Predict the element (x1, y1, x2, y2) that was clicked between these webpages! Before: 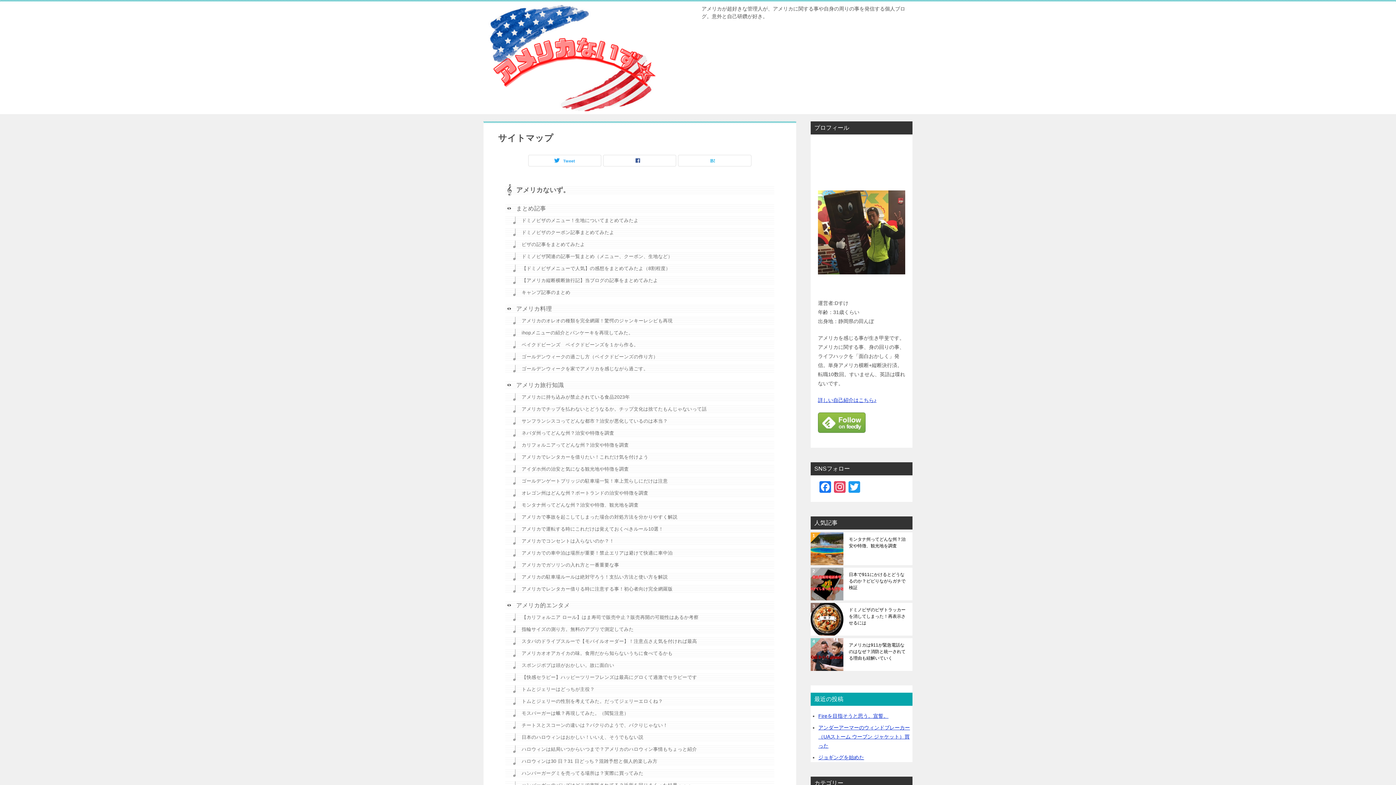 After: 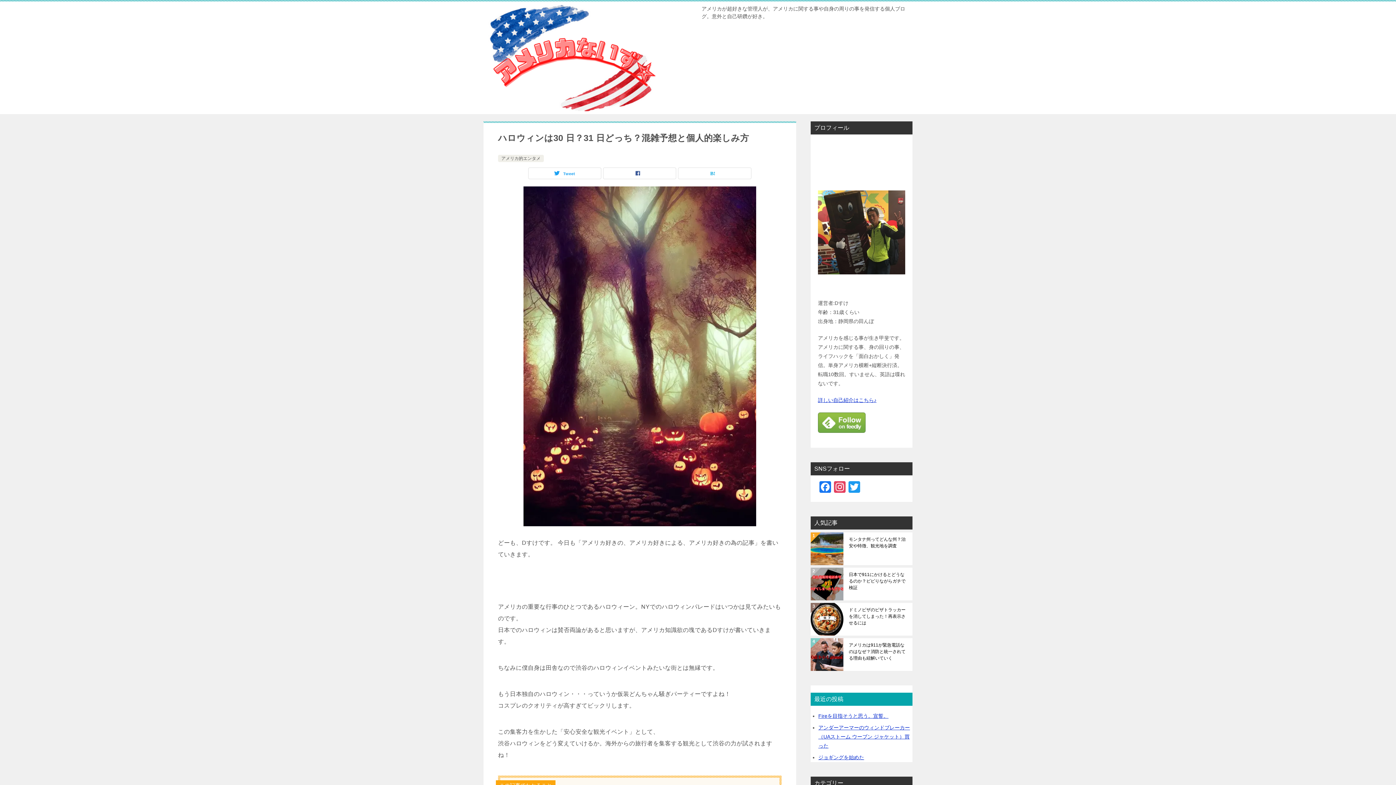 Action: bbox: (512, 757, 657, 765) label: ハロウィンは30 日？31 日どっち？混雑予想と個人的楽しみ方